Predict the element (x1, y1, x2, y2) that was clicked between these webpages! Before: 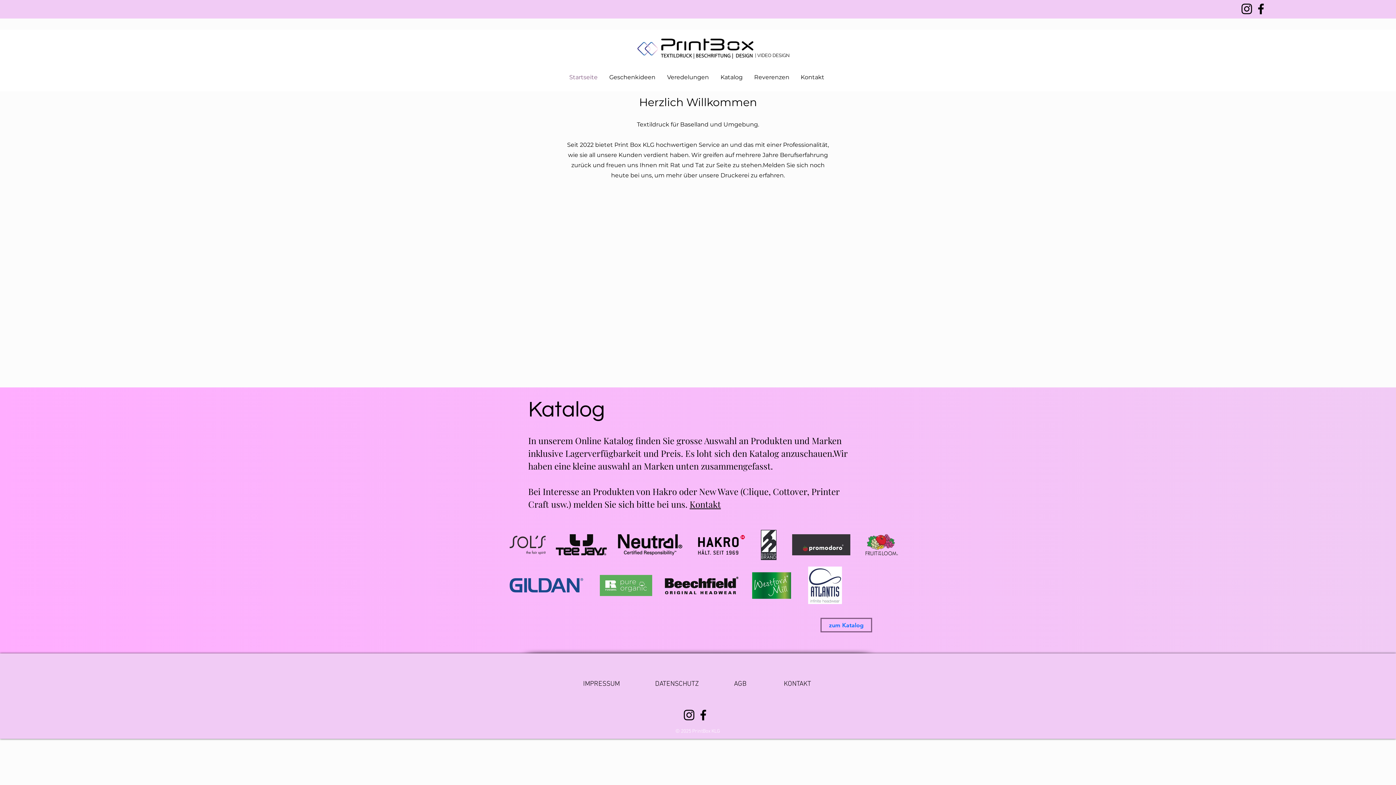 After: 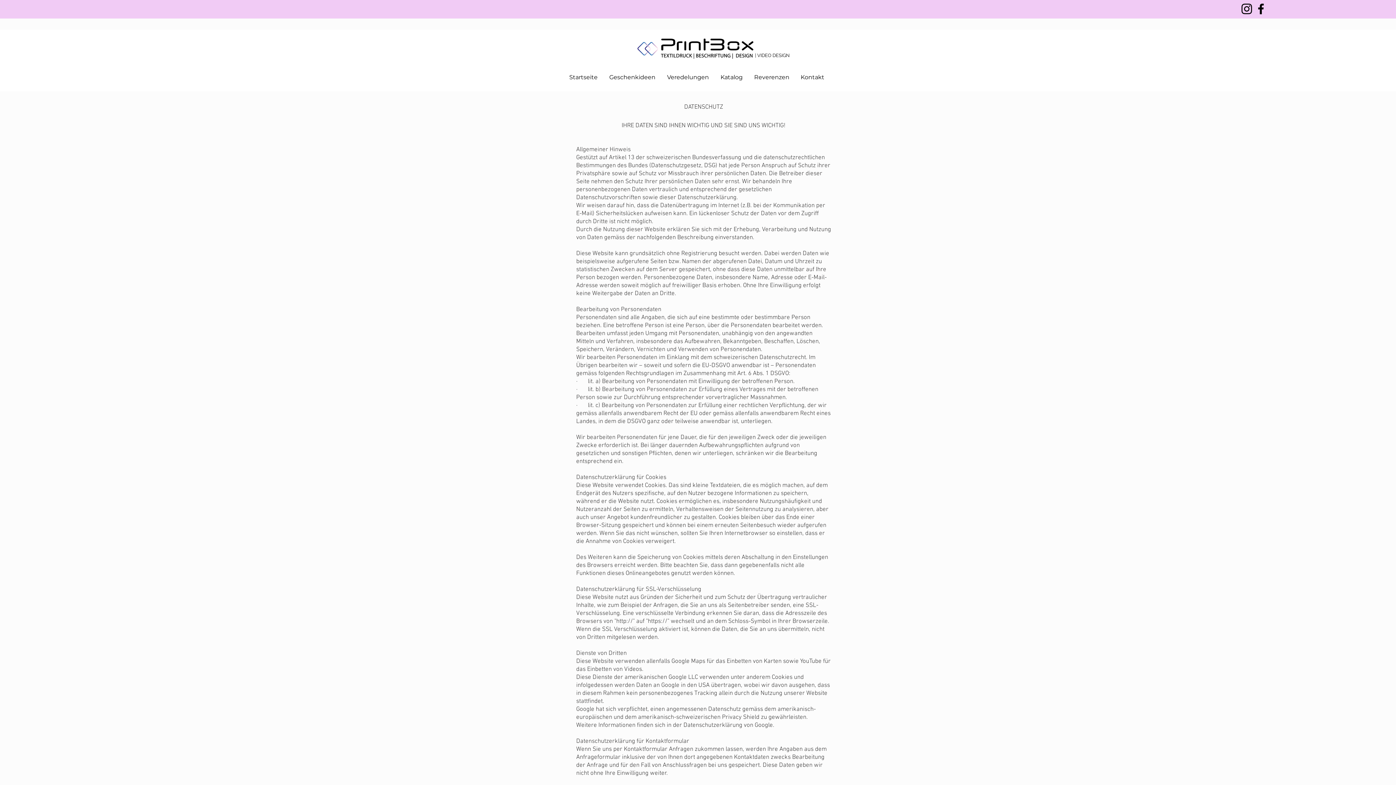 Action: bbox: (655, 679, 698, 688) label: DATENSCHUTZ